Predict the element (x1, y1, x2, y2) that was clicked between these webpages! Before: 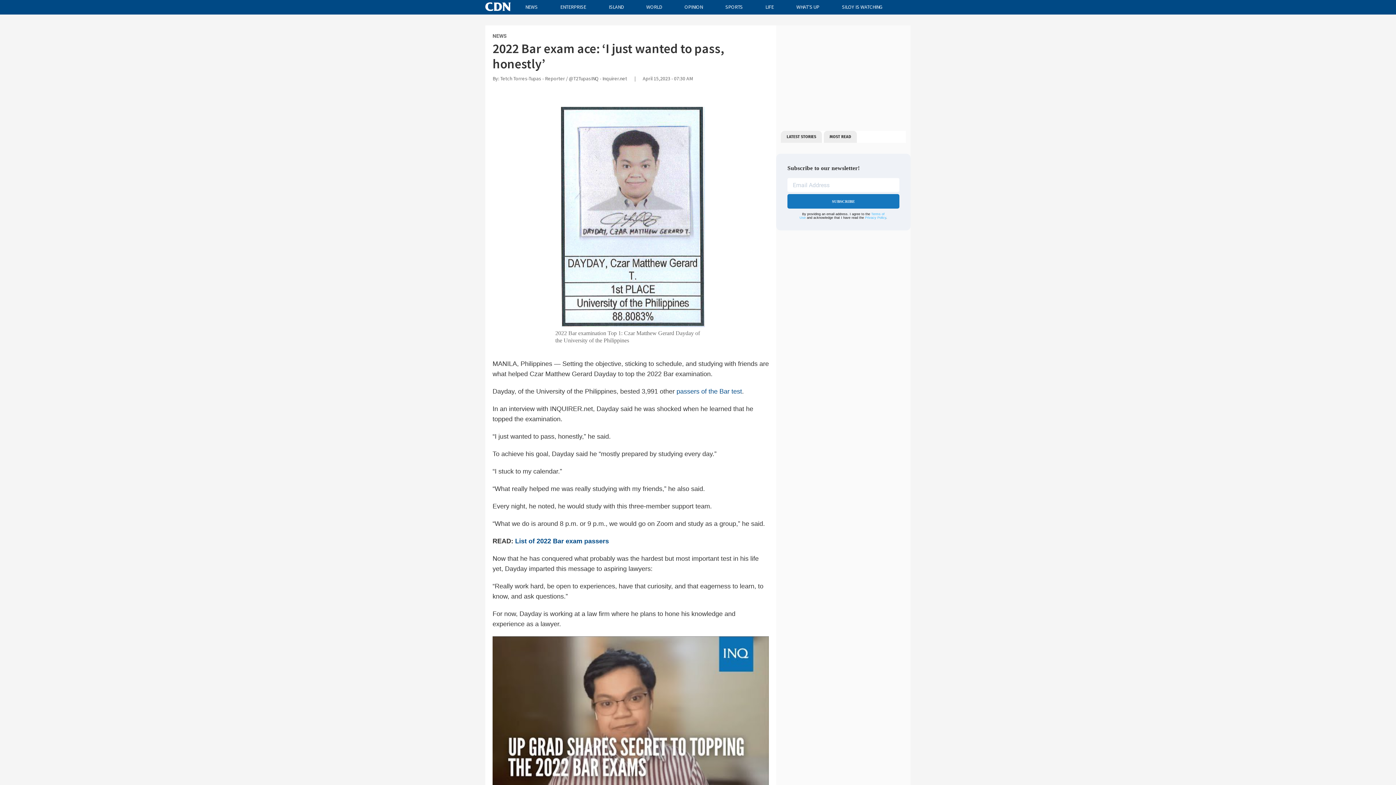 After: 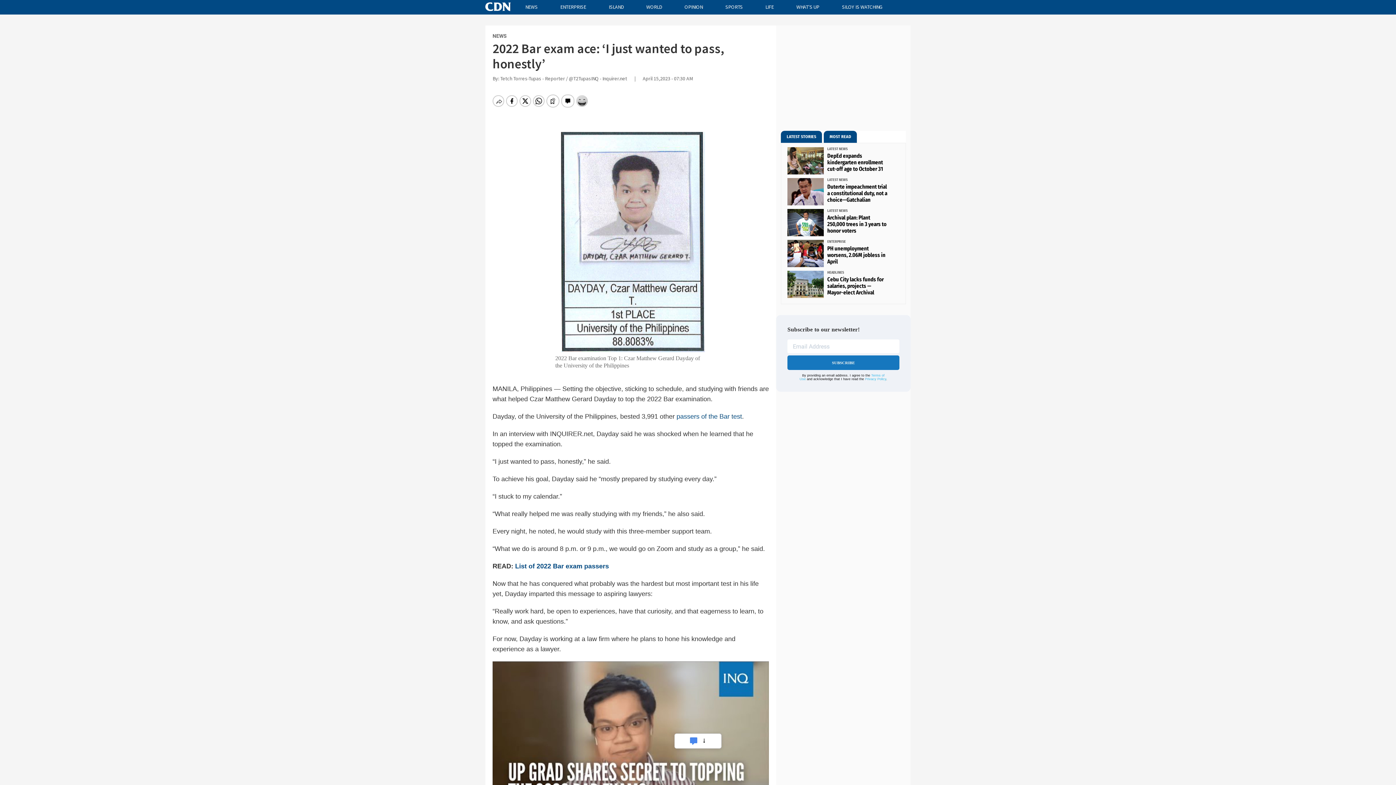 Action: label: MOST READ bbox: (823, 130, 857, 142)